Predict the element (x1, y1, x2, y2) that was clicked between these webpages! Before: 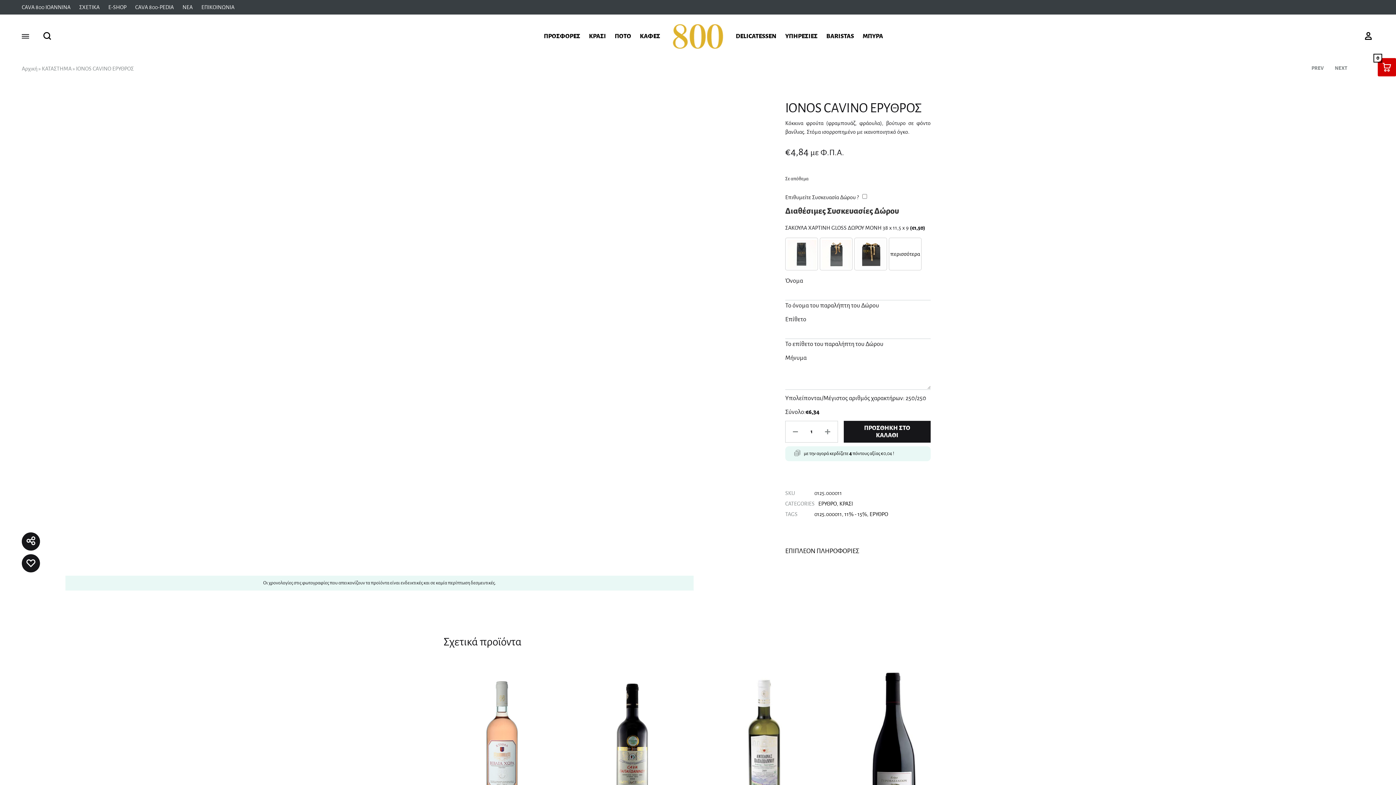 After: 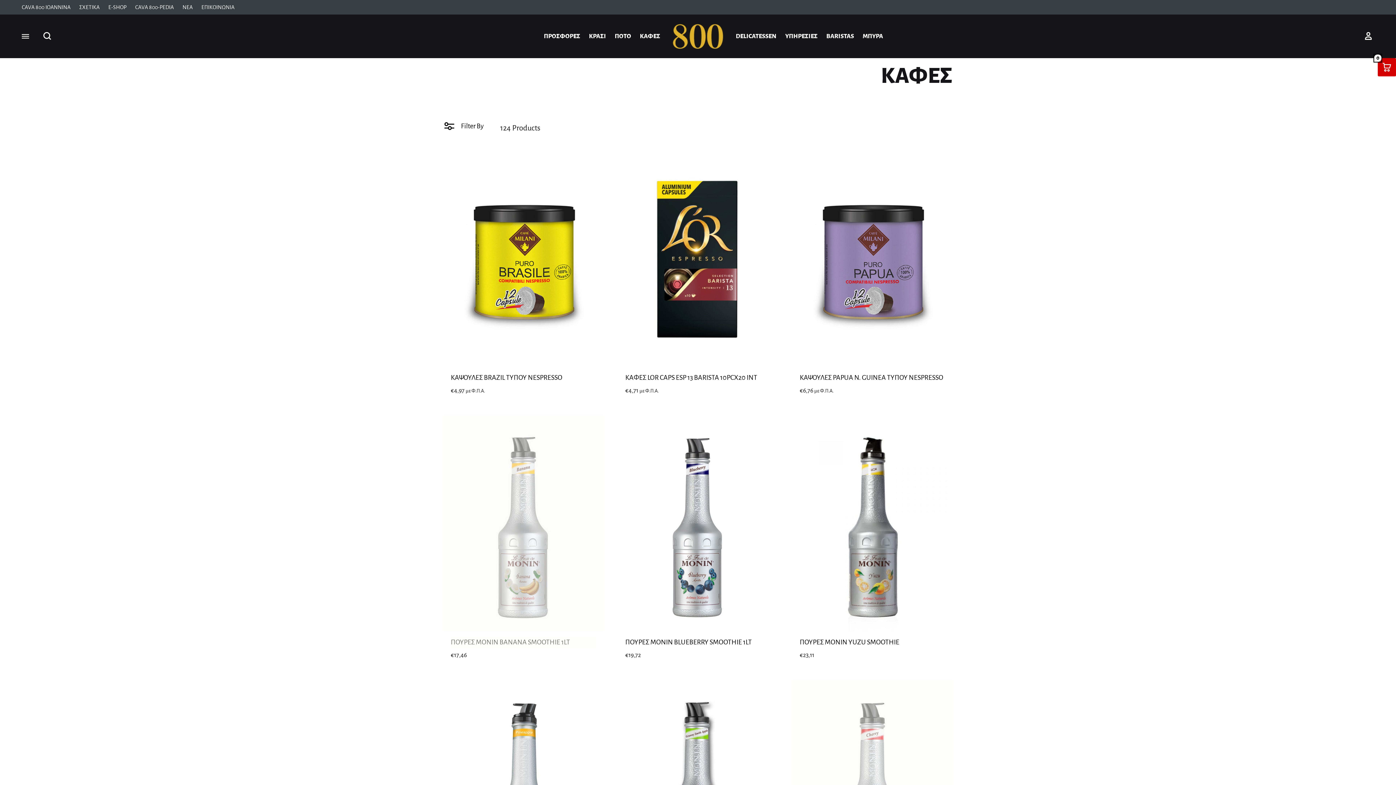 Action: bbox: (640, 31, 660, 41) label: ΚΑΦΕΣ